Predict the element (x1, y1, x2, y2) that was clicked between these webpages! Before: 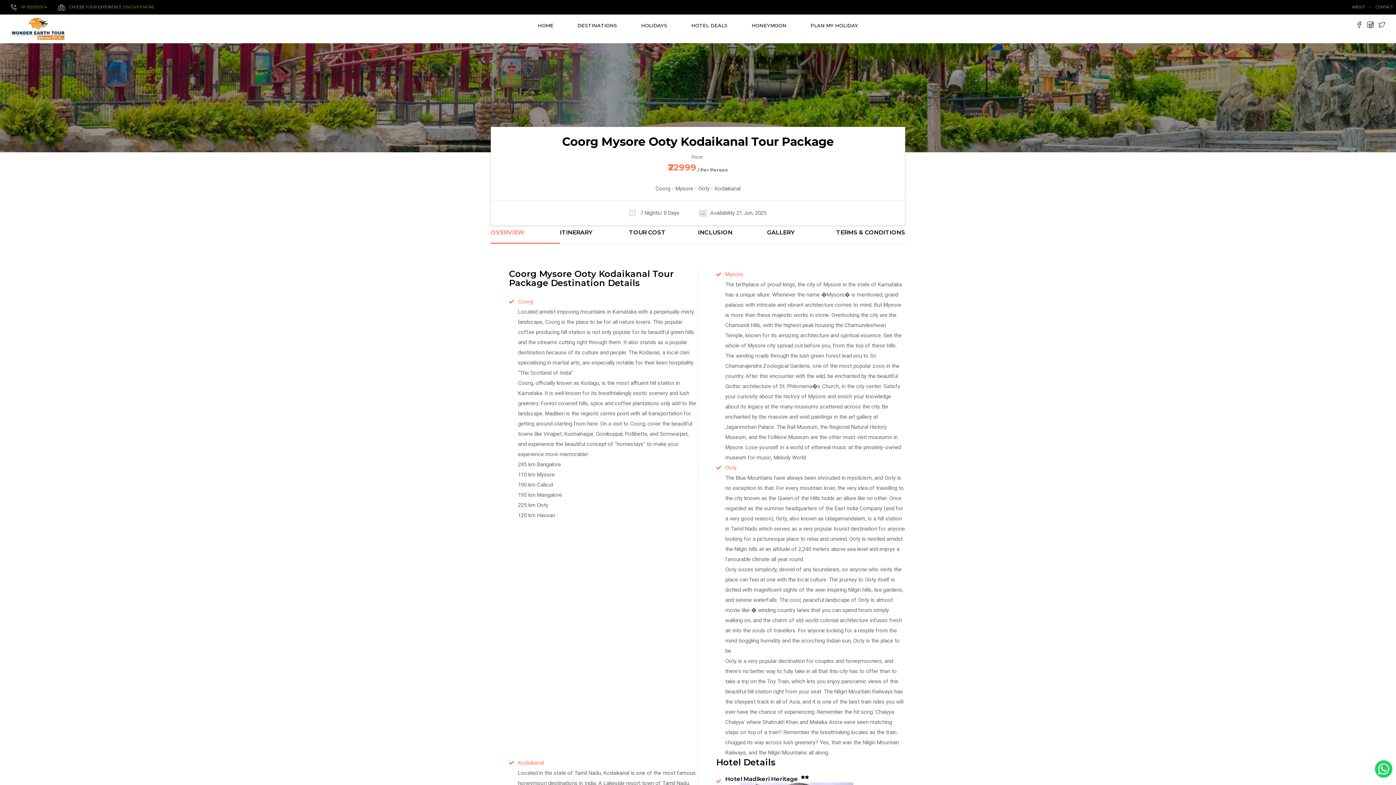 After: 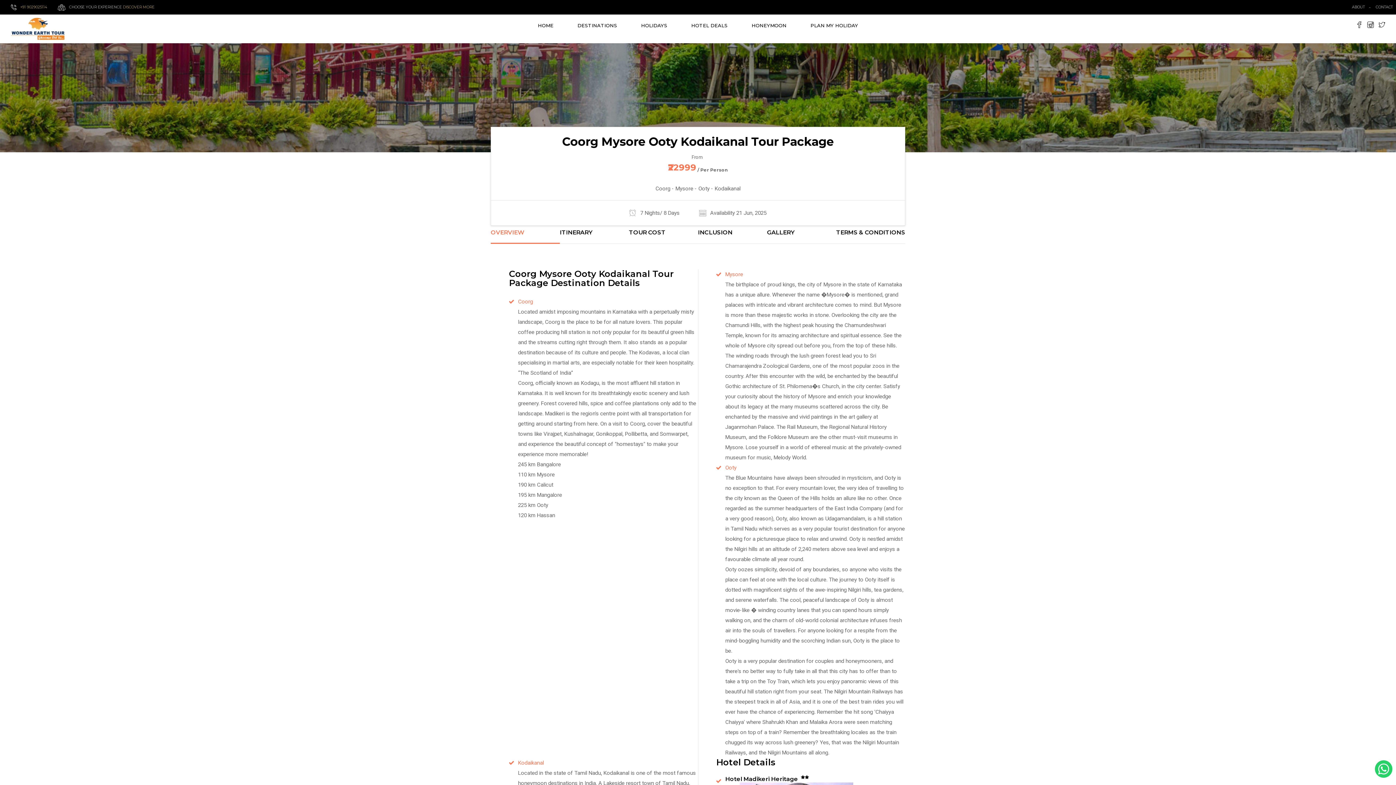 Action: bbox: (725, 464, 736, 471) label: Ooty